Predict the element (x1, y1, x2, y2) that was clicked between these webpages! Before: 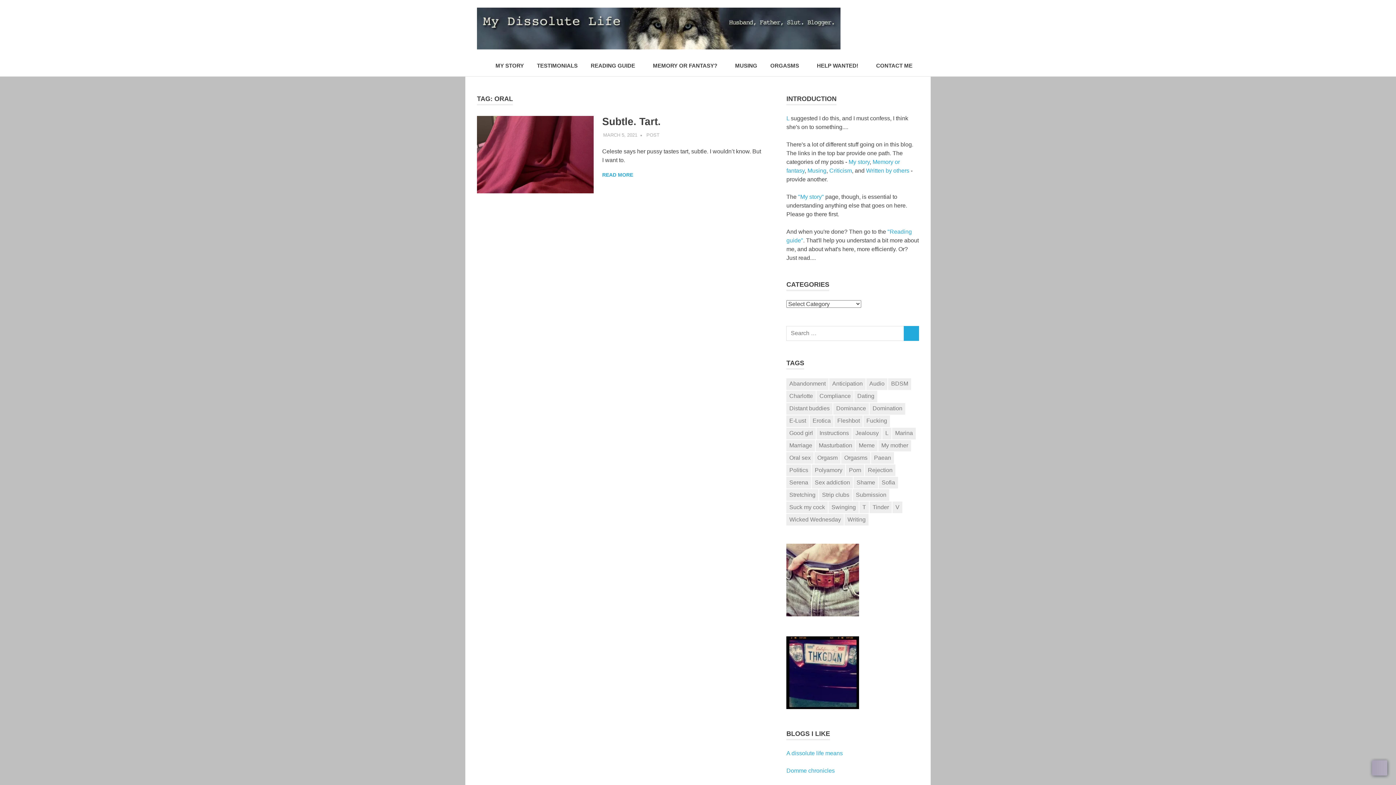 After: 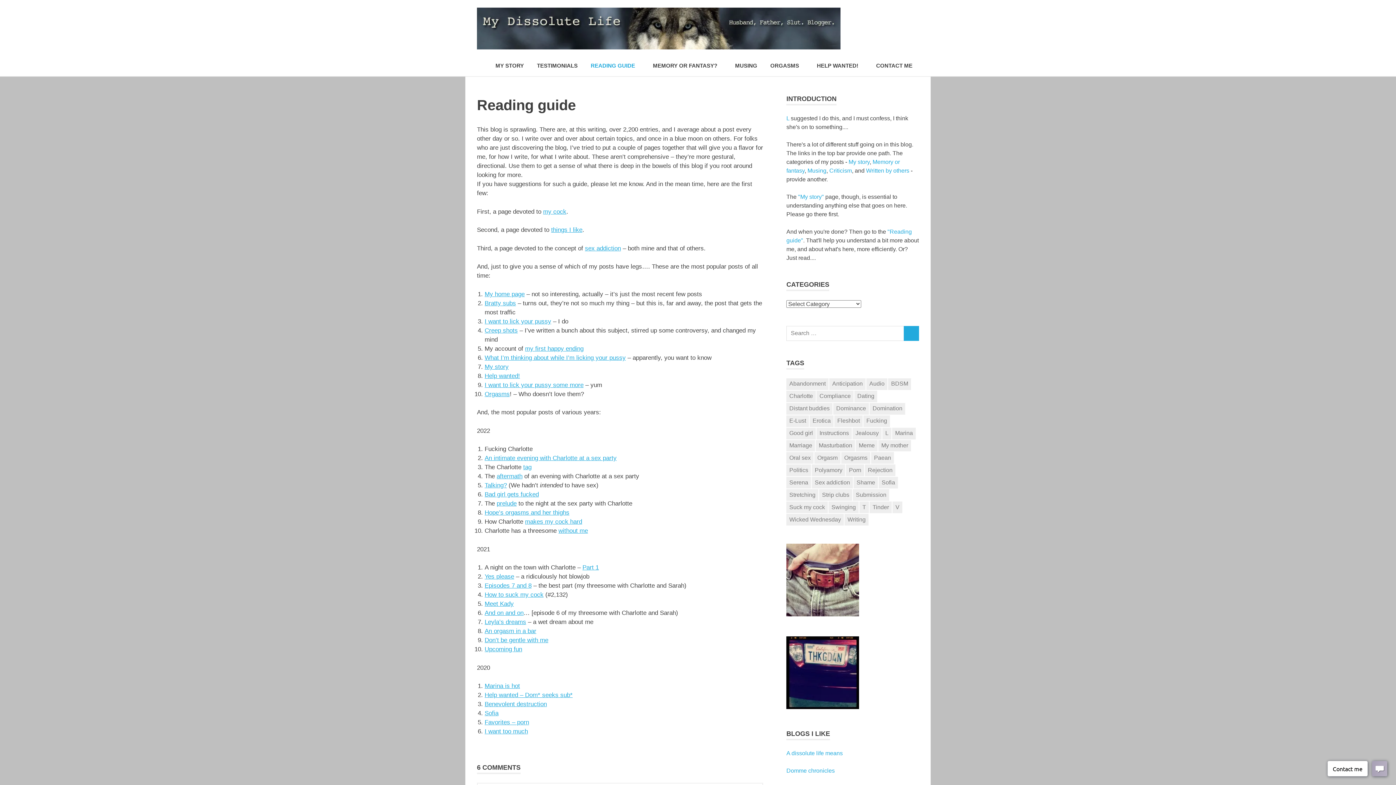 Action: label: READING GUIDE bbox: (584, 55, 646, 76)